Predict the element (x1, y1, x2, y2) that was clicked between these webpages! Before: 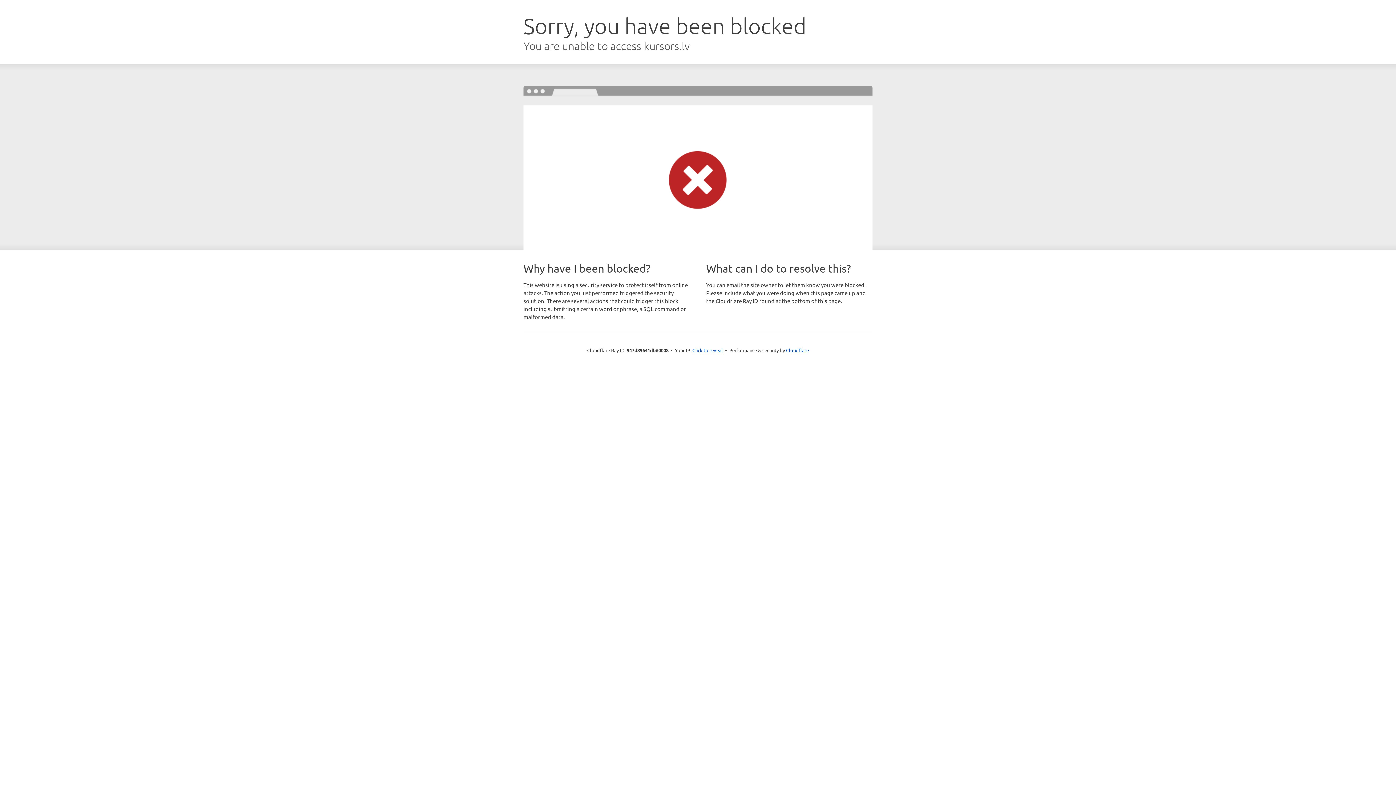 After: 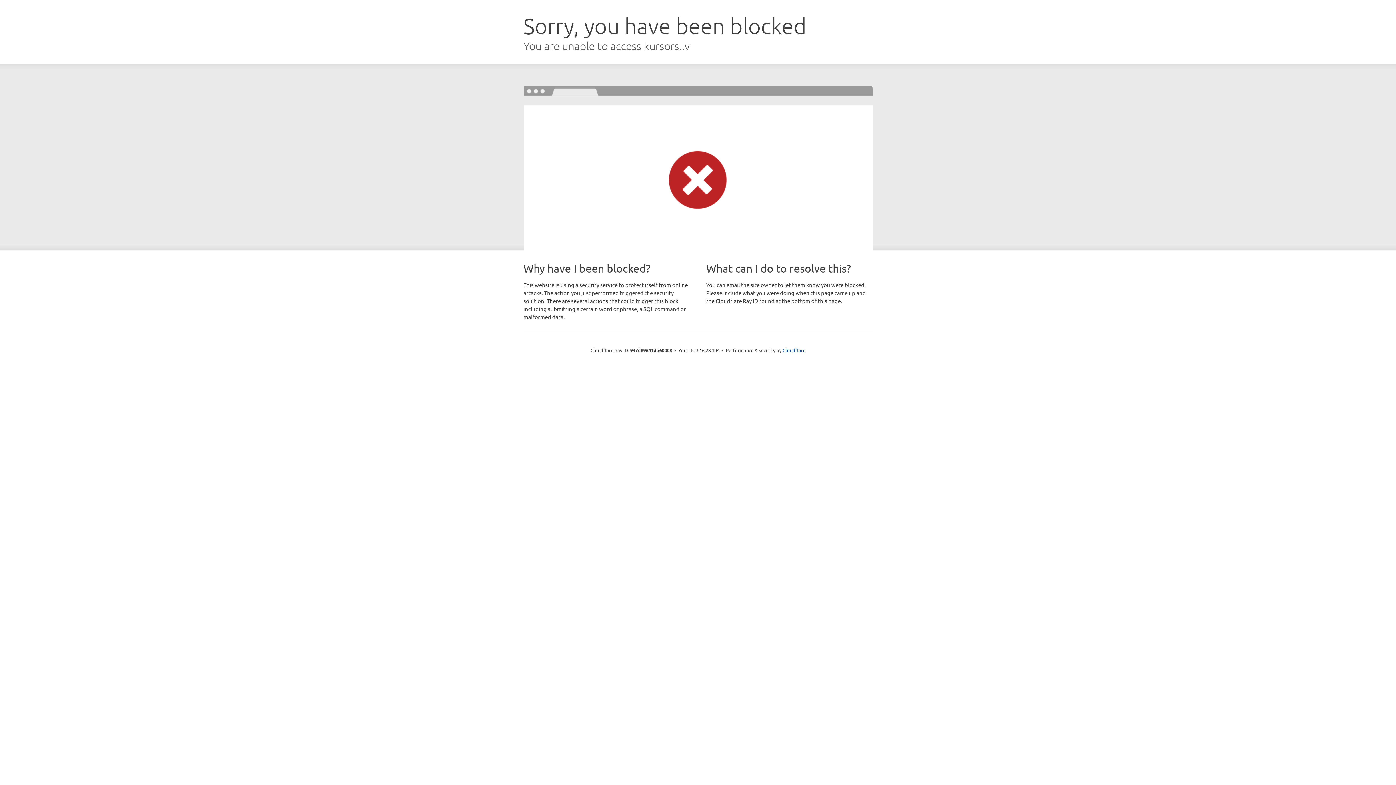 Action: bbox: (692, 346, 723, 353) label: Click to reveal